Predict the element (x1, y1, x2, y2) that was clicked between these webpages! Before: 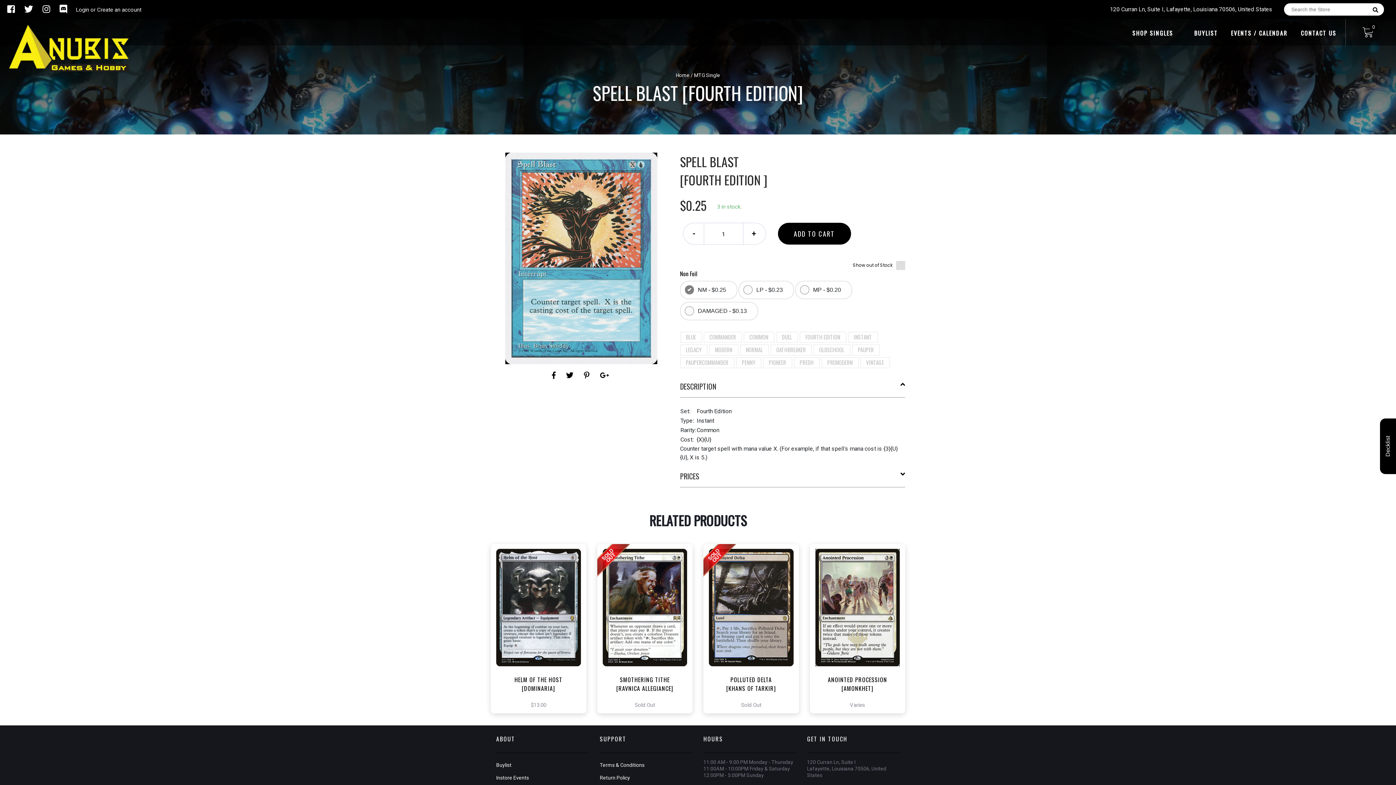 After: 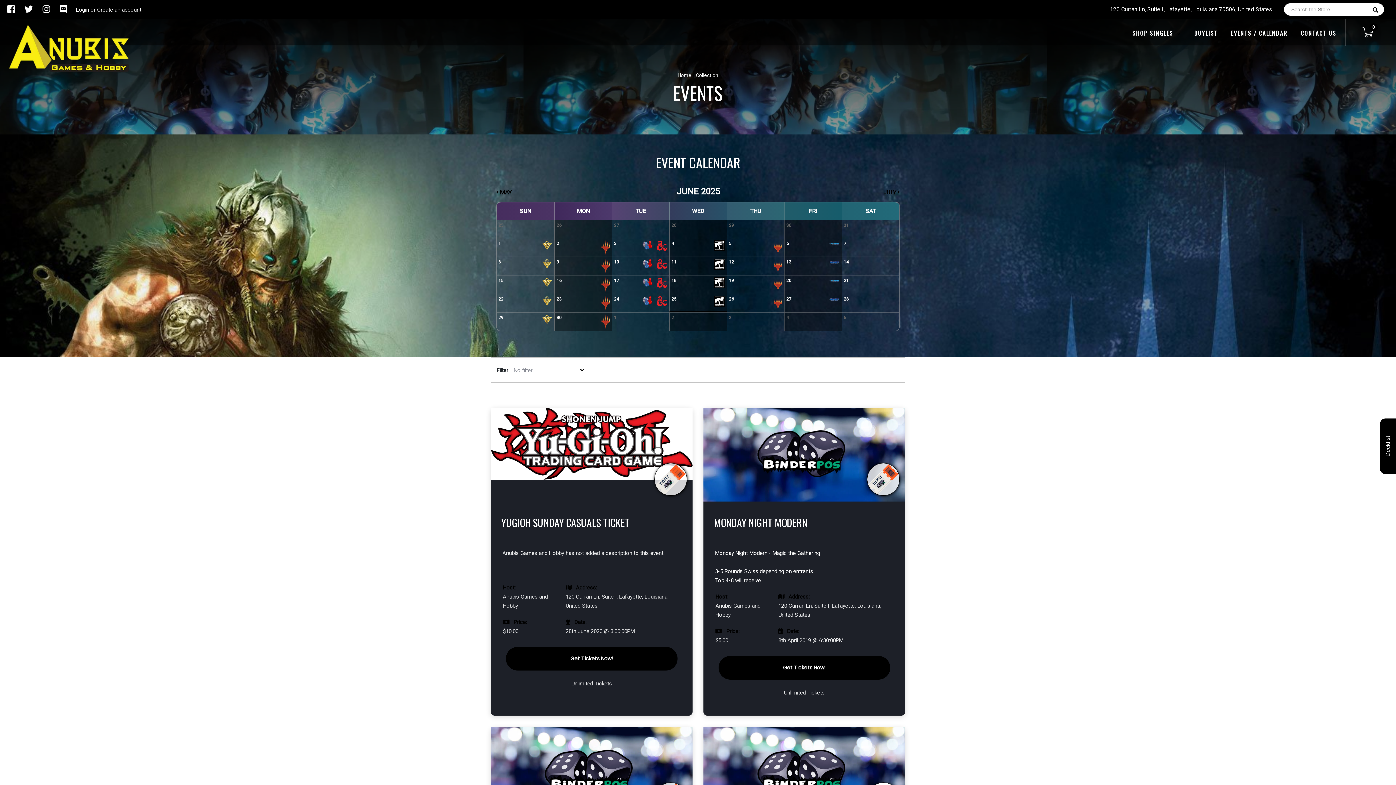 Action: label: EVENTS / CALENDAR bbox: (1225, 28, 1293, 37)